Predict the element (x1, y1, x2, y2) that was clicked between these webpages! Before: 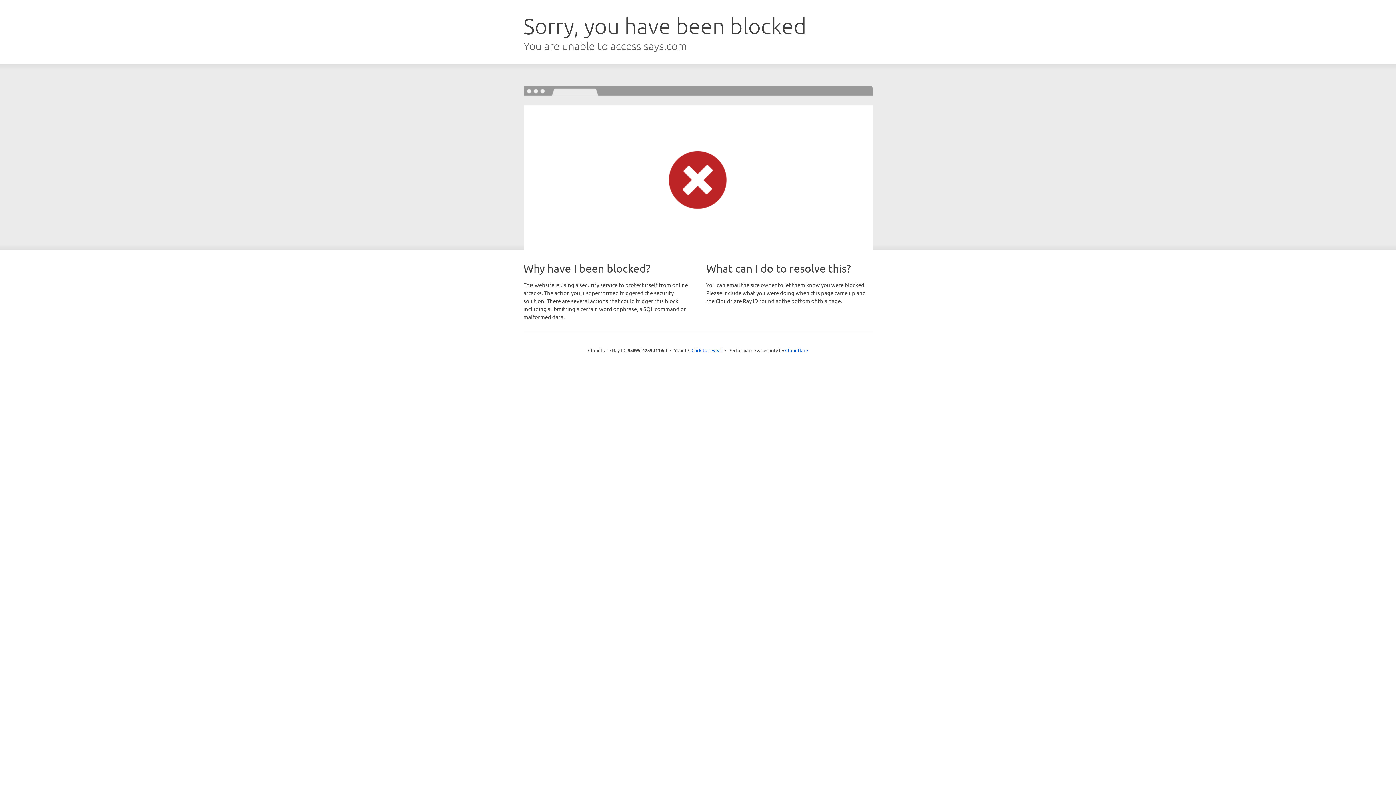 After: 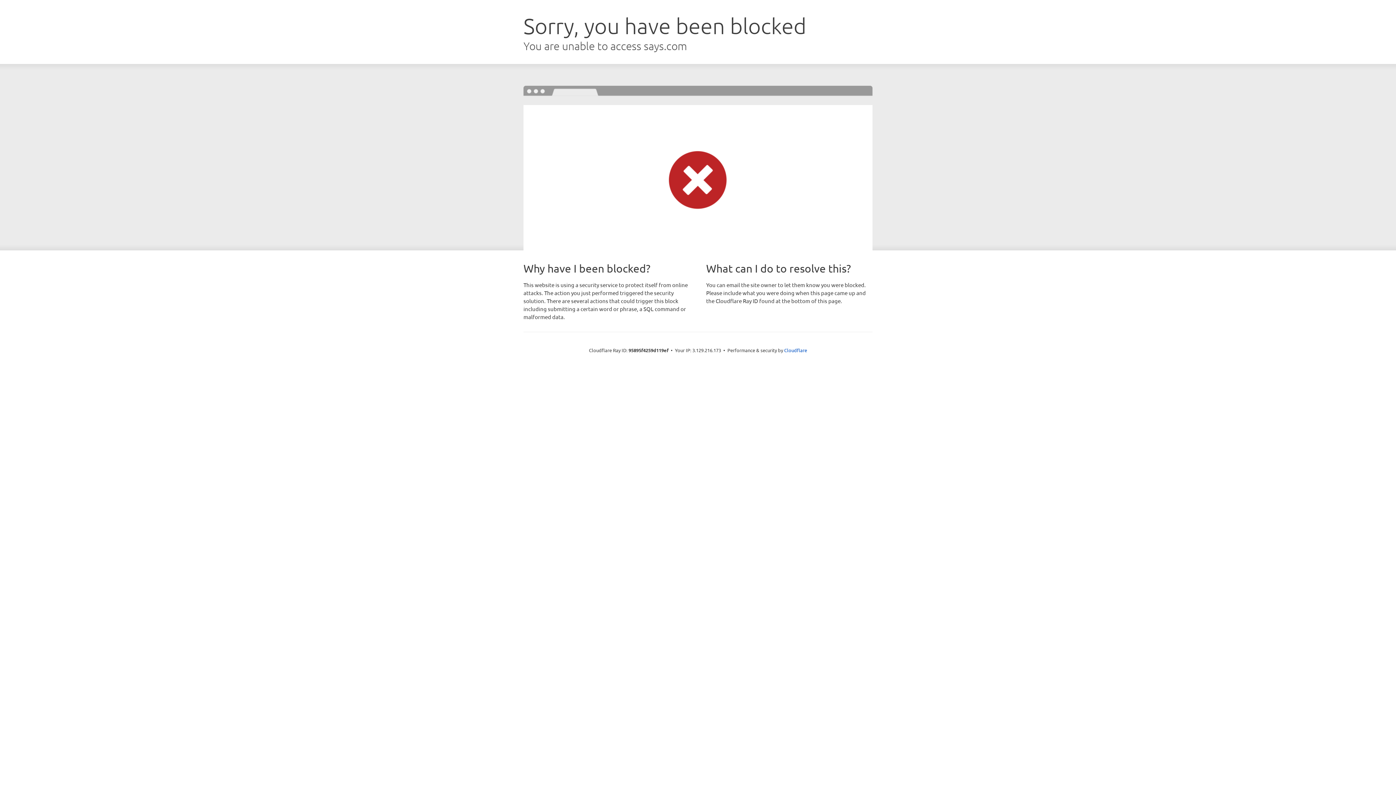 Action: label: Click to reveal bbox: (691, 346, 722, 353)